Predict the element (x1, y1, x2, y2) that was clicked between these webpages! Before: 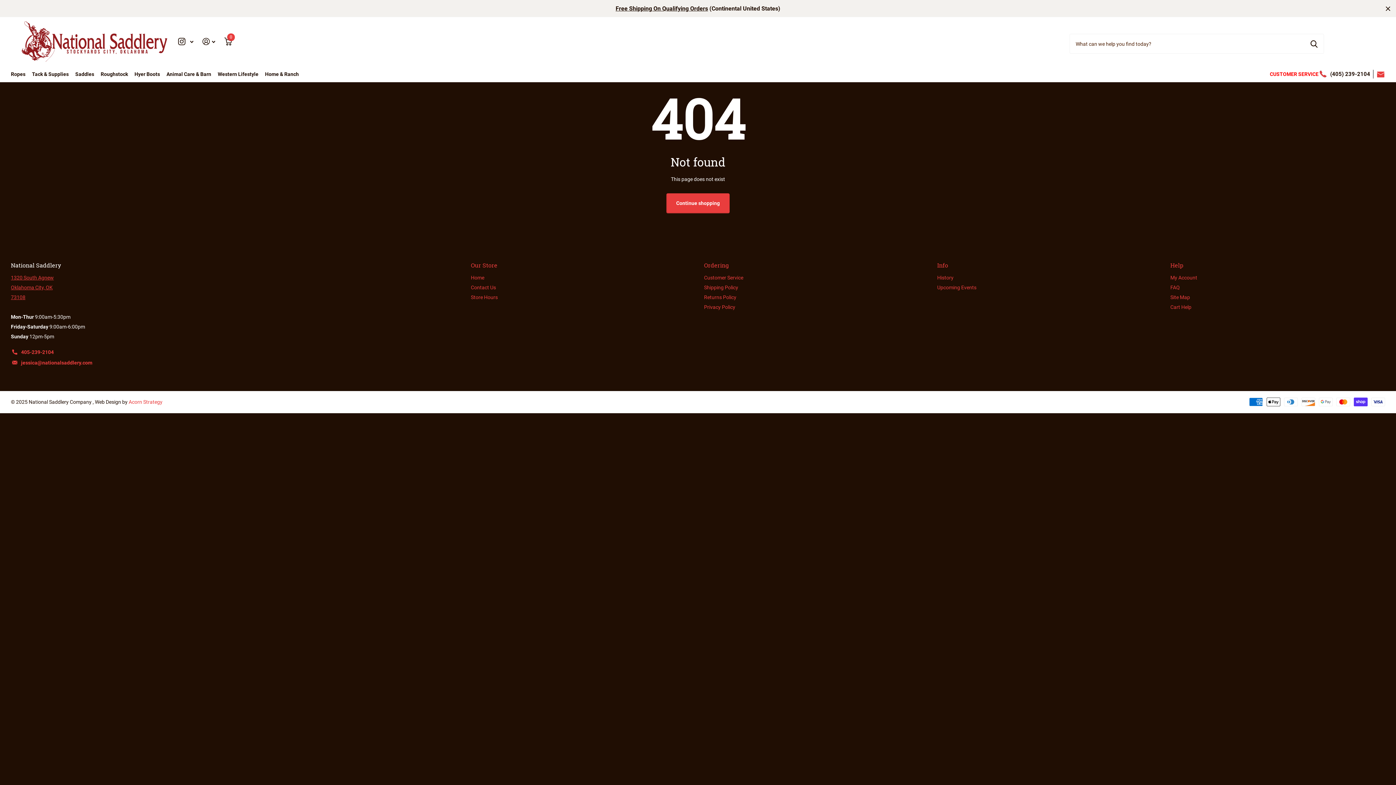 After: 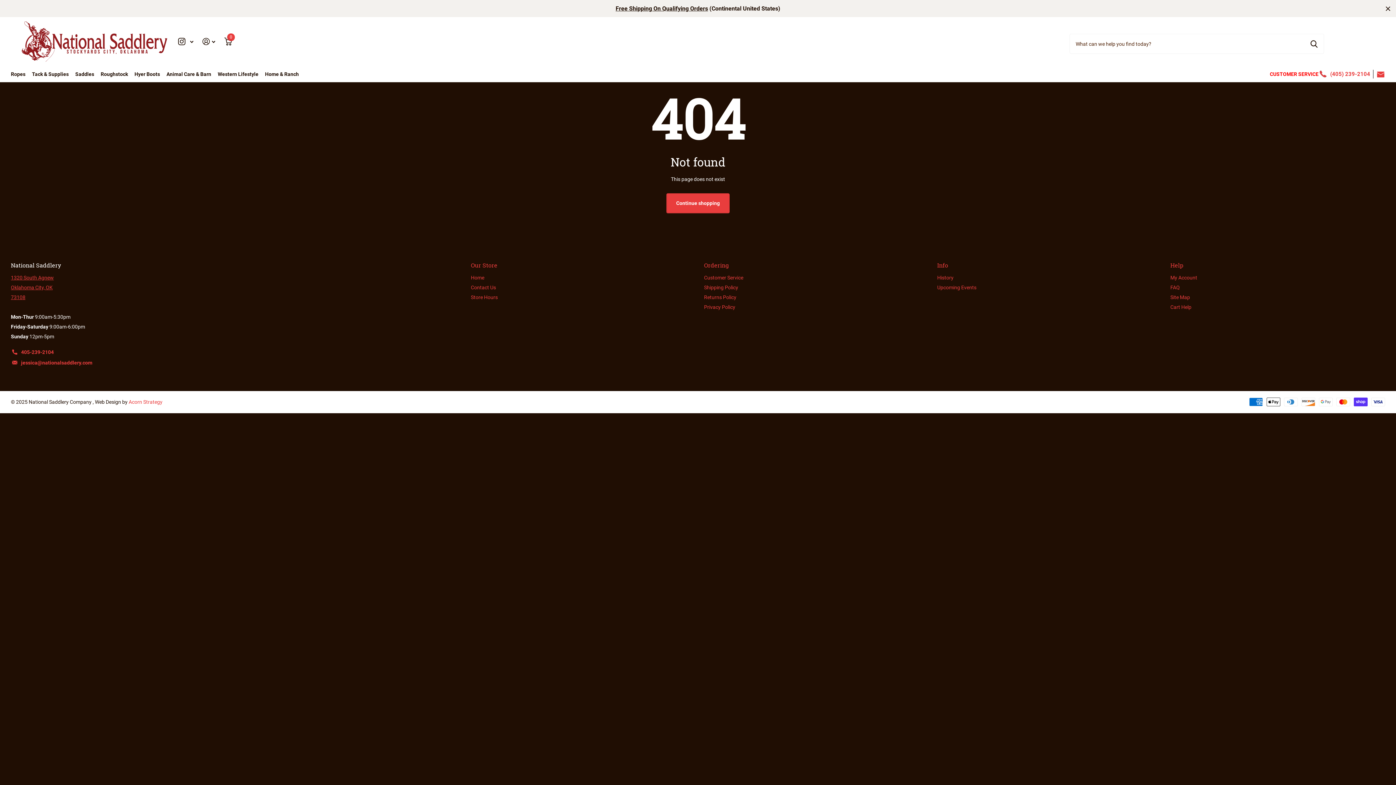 Action: bbox: (1330, 69, 1370, 79) label: (405) 239-2104